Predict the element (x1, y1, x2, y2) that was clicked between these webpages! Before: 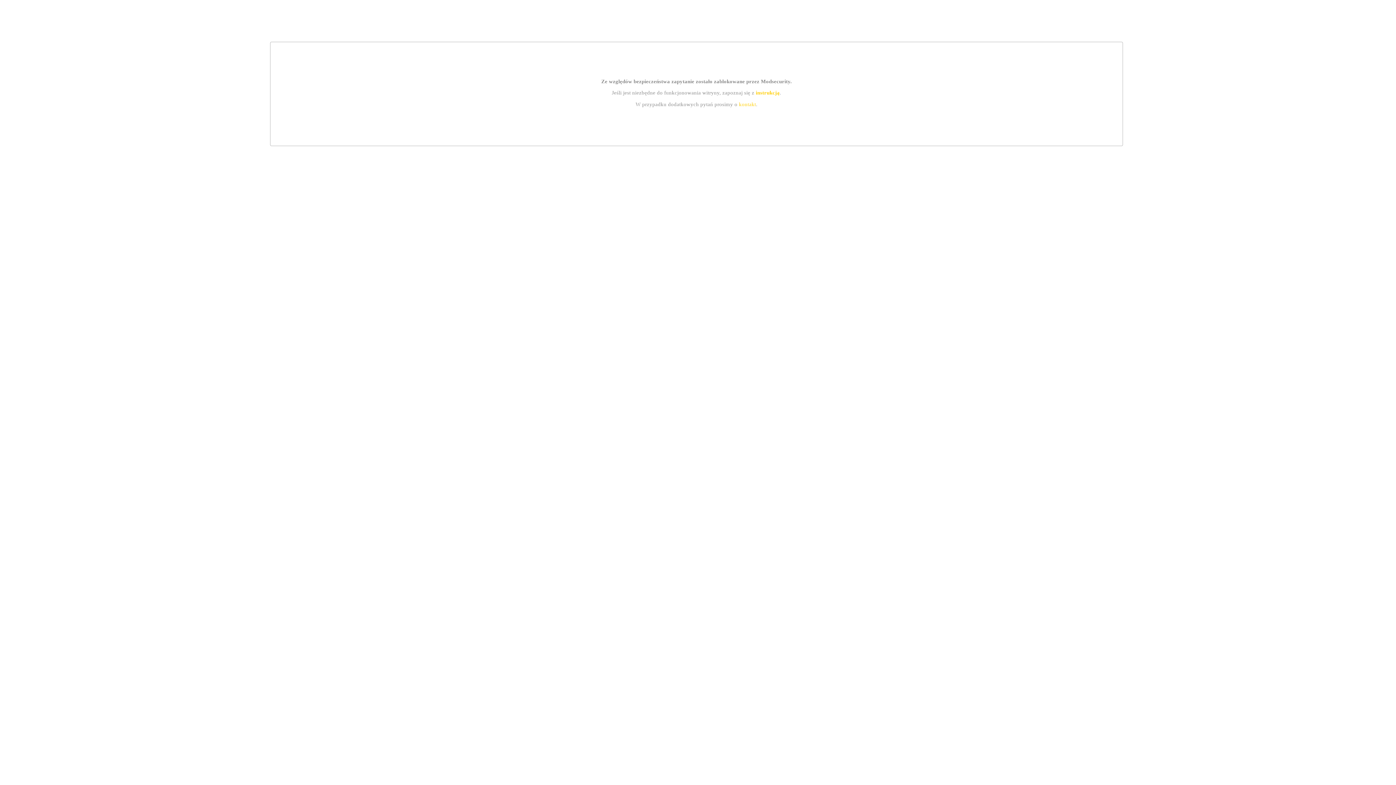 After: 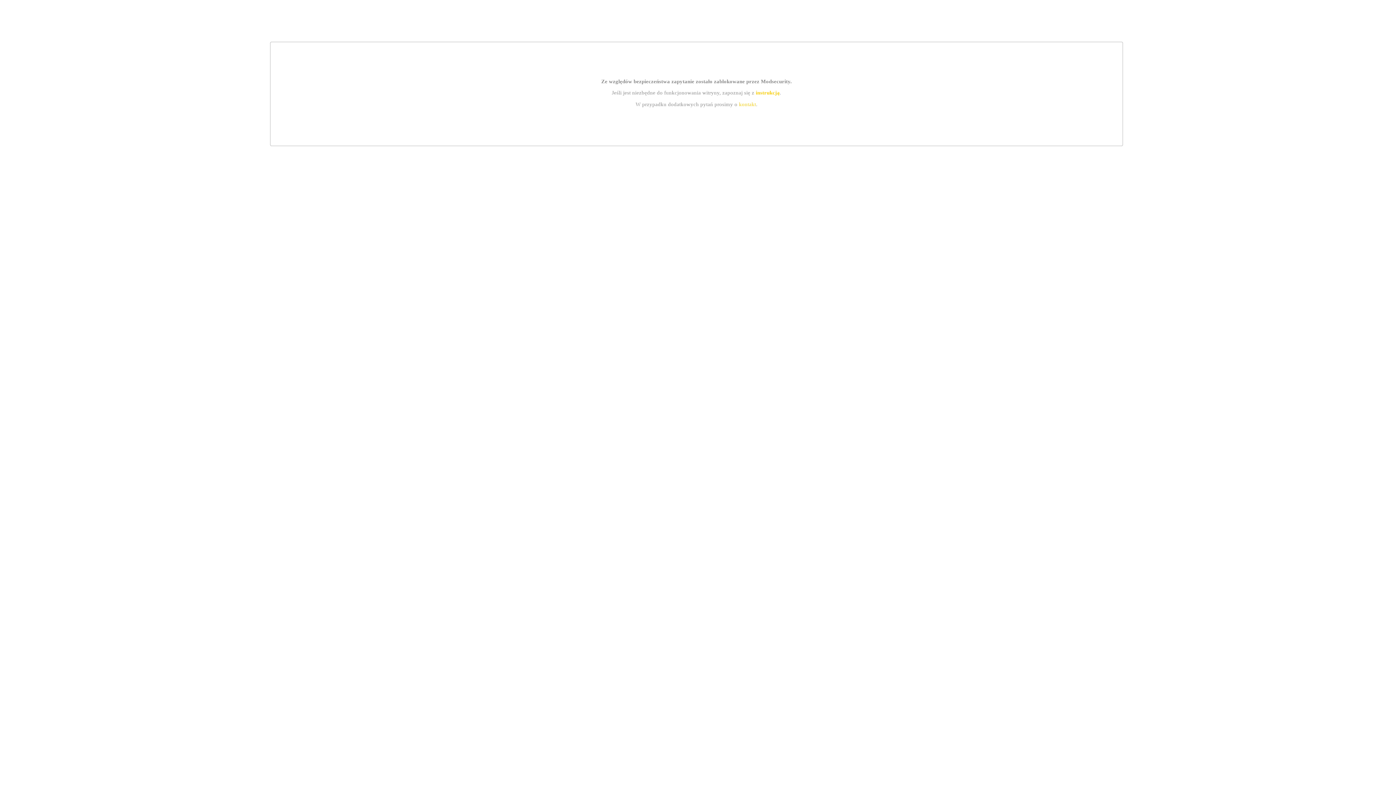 Action: bbox: (755, 89, 779, 95) label: instrukcją